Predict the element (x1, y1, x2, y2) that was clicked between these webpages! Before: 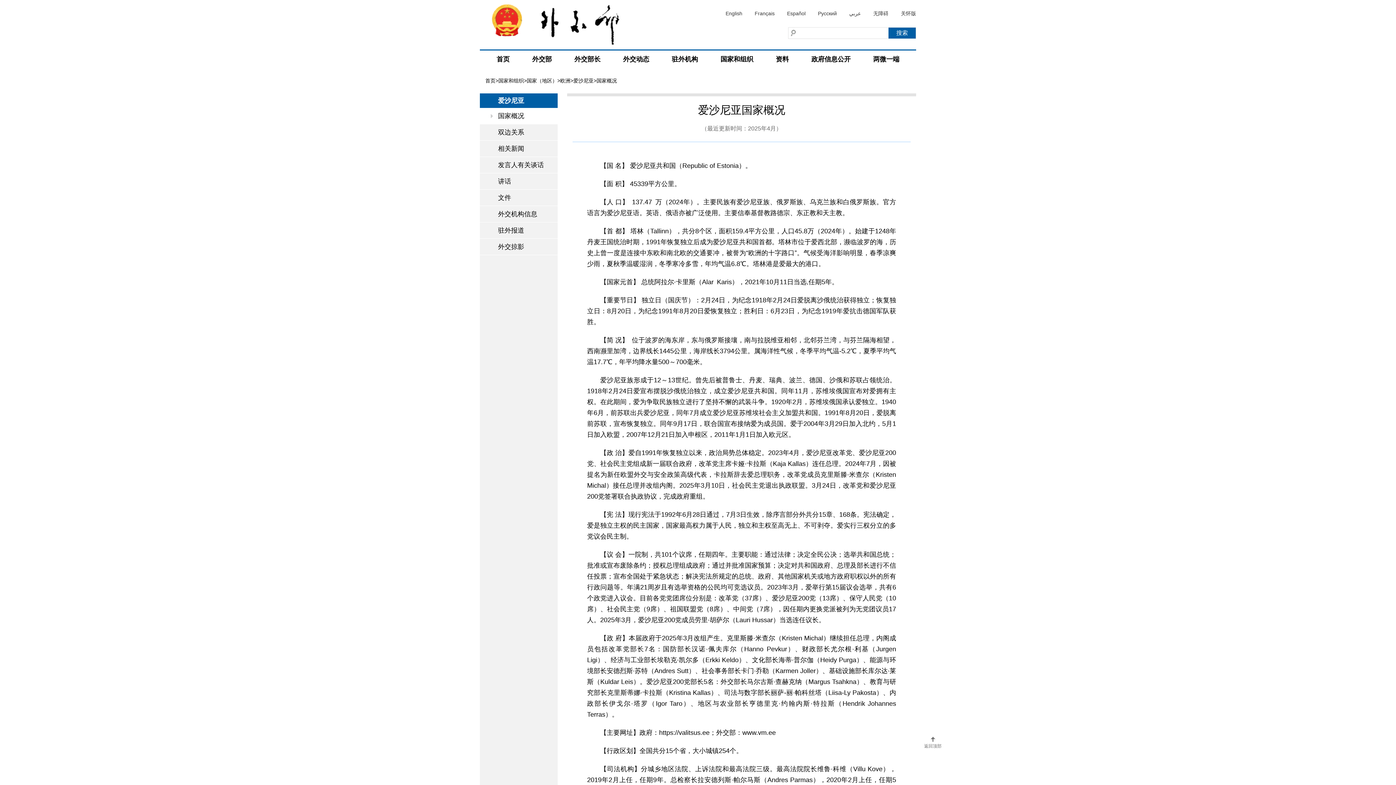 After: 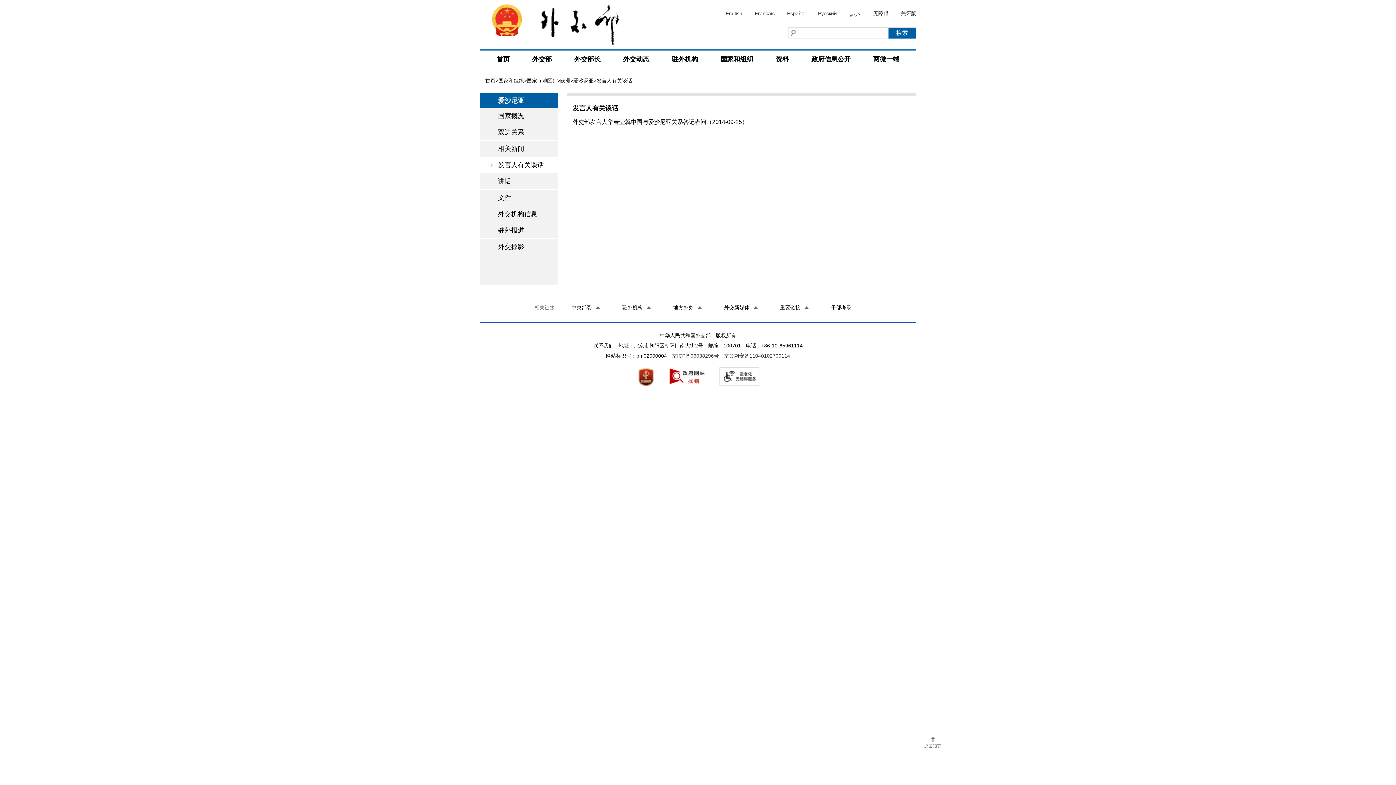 Action: bbox: (480, 157, 557, 173) label: 发言人有关谈话